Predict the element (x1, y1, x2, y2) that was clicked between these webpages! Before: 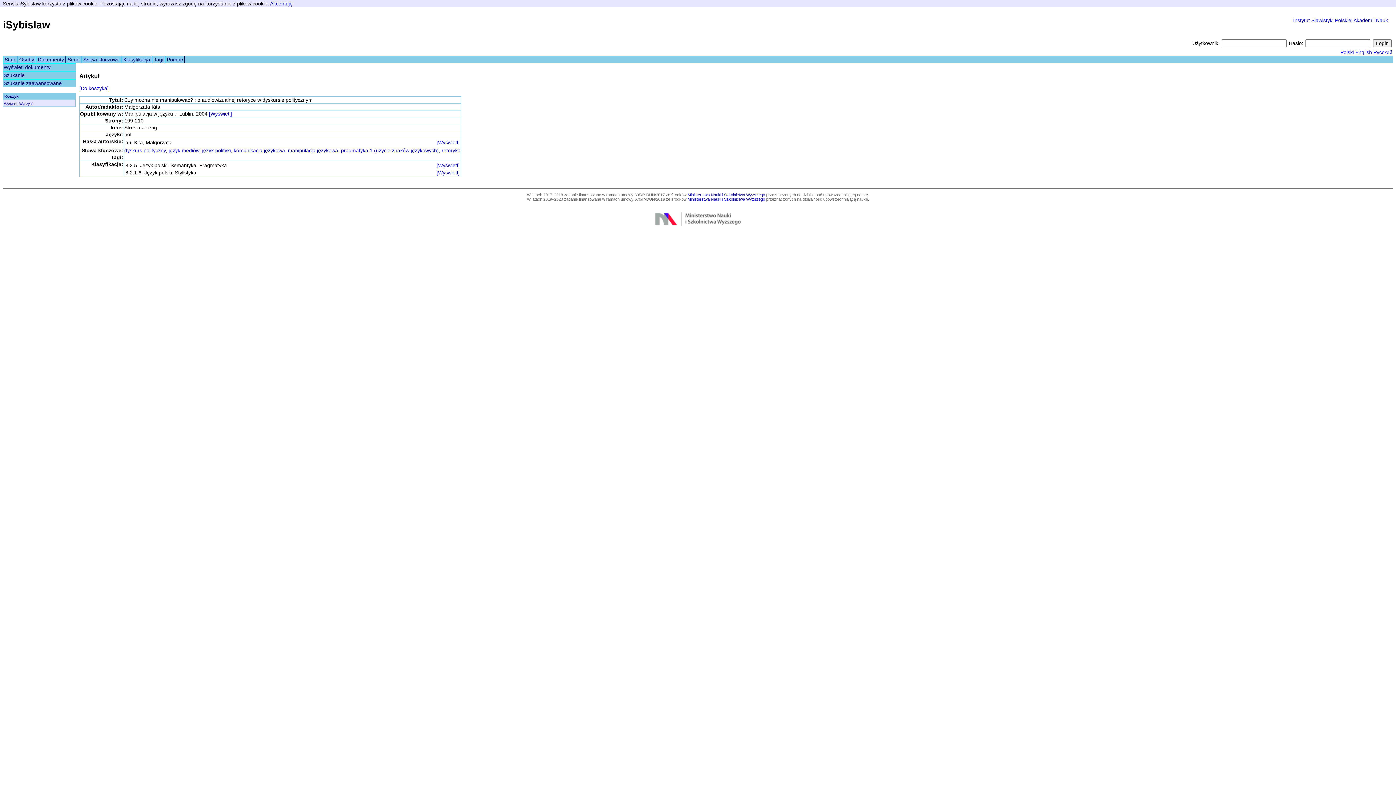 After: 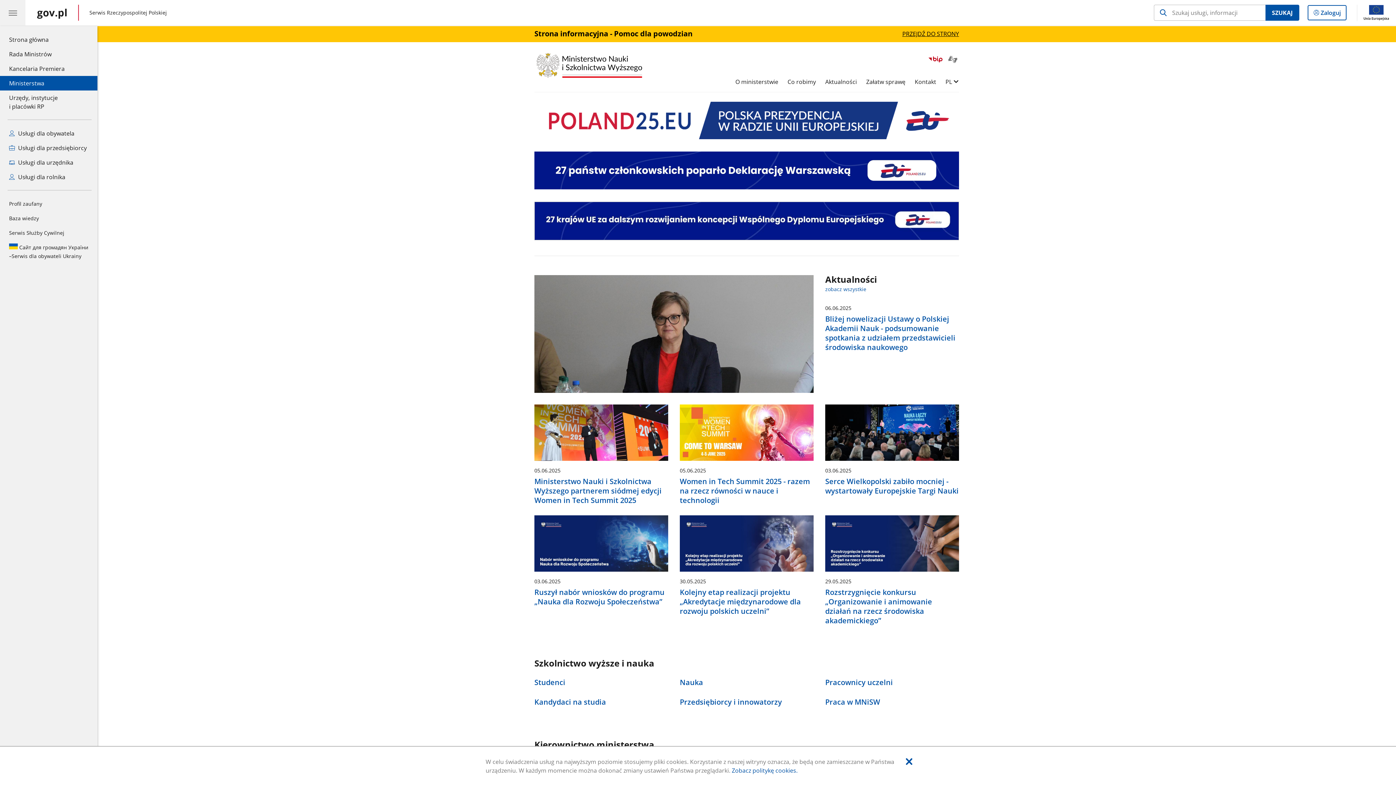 Action: label: Ministerstwa Nauki i Szkolnictwa Wyższego bbox: (687, 192, 765, 197)